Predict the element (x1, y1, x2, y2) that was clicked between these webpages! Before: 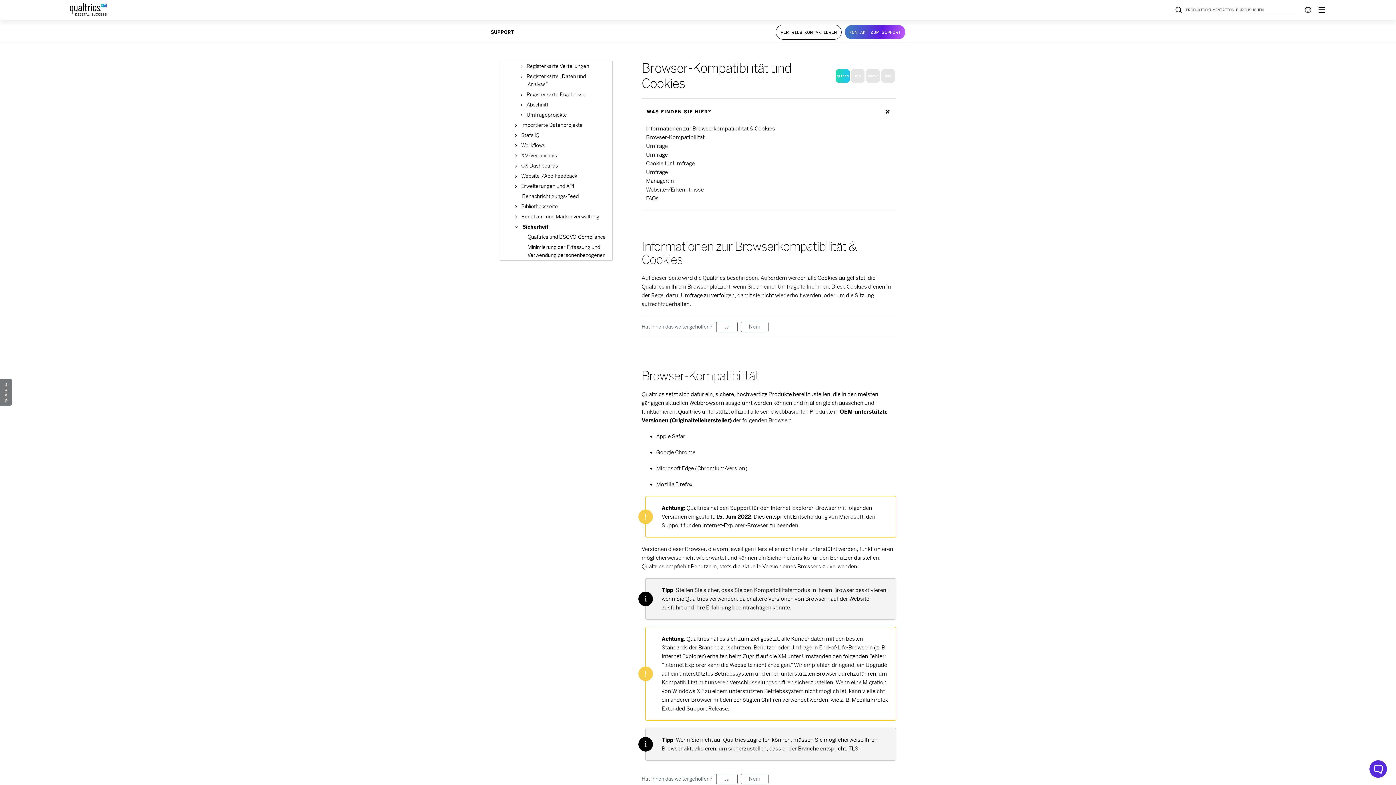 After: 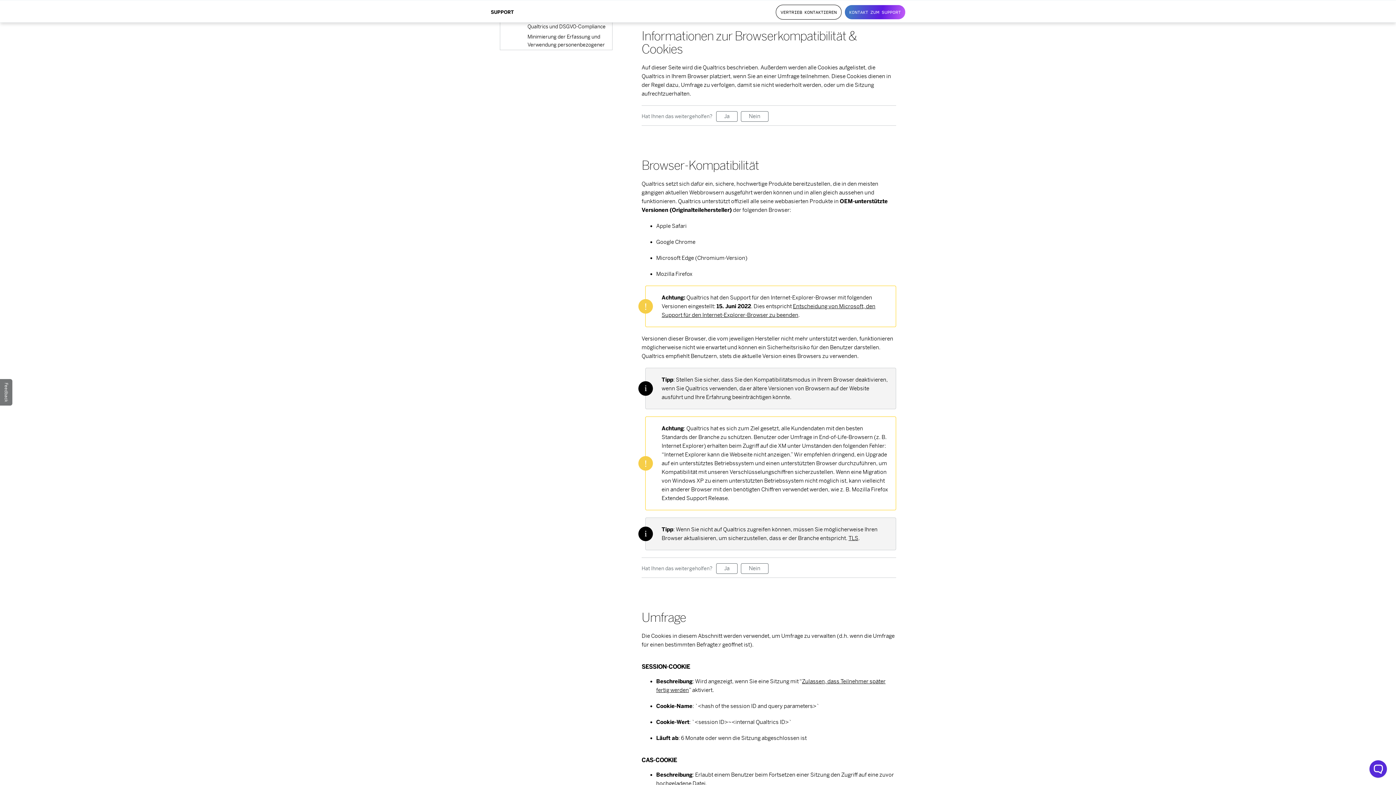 Action: bbox: (646, 125, 775, 132) label: Informationen zur Browserkompatibilität & Cookies